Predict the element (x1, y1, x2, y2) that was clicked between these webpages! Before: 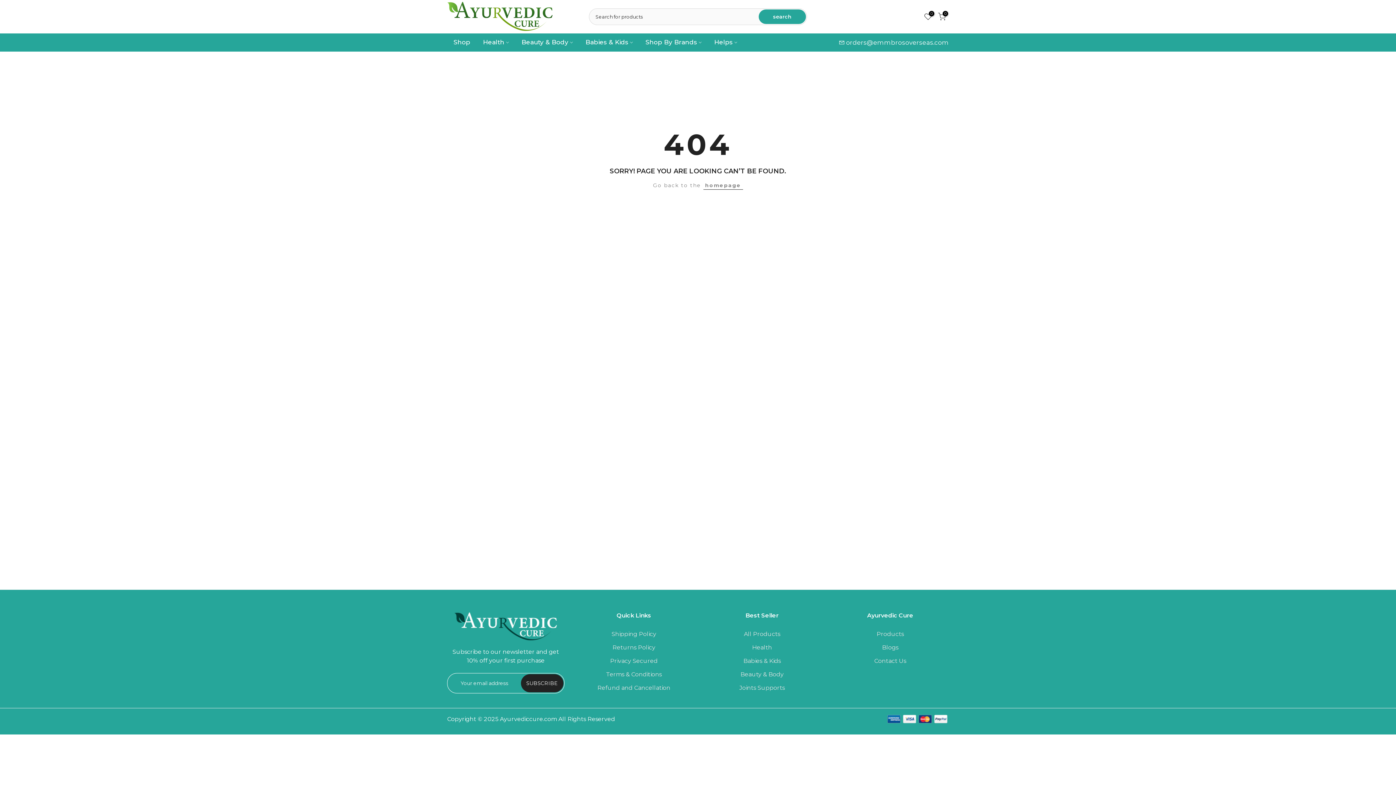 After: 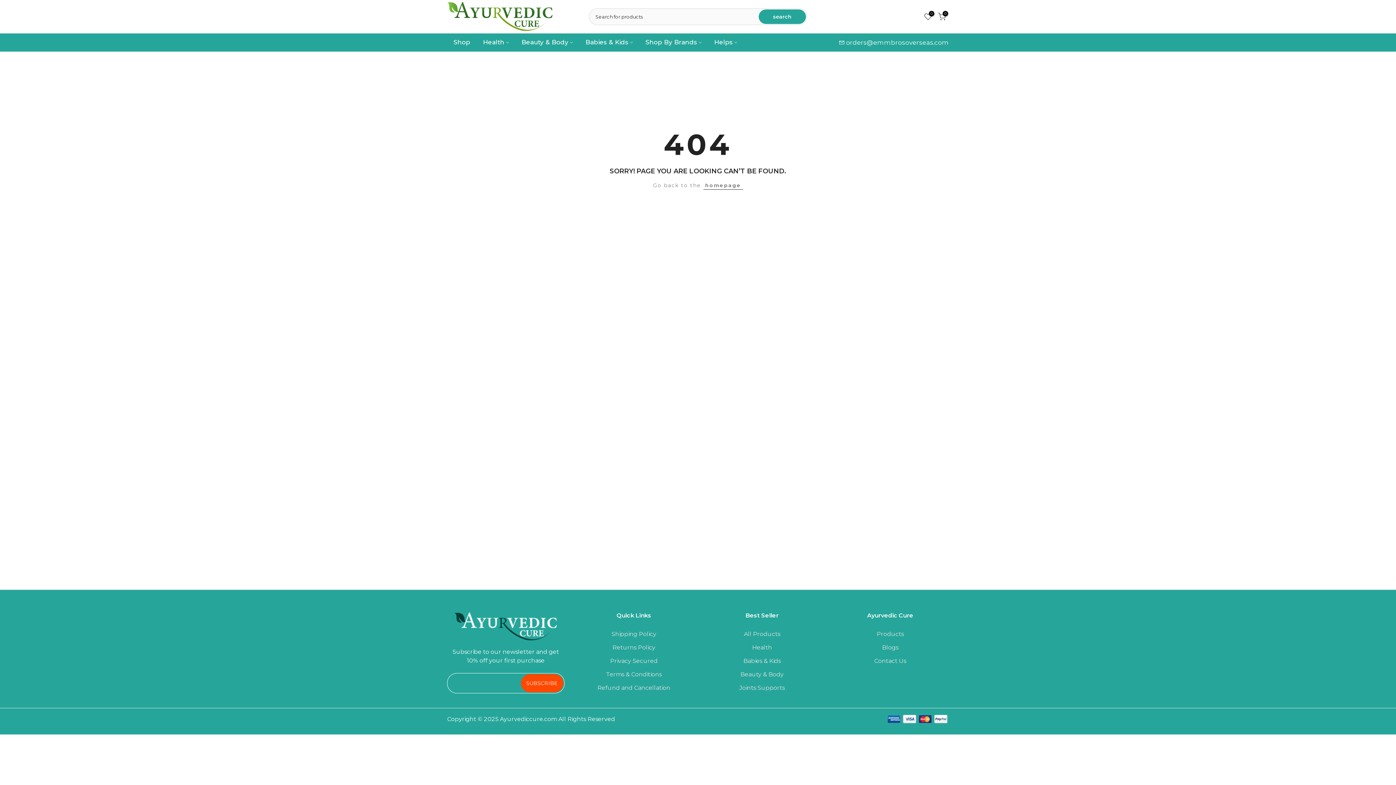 Action: bbox: (520, 674, 563, 692) label: SUBSCRIBE